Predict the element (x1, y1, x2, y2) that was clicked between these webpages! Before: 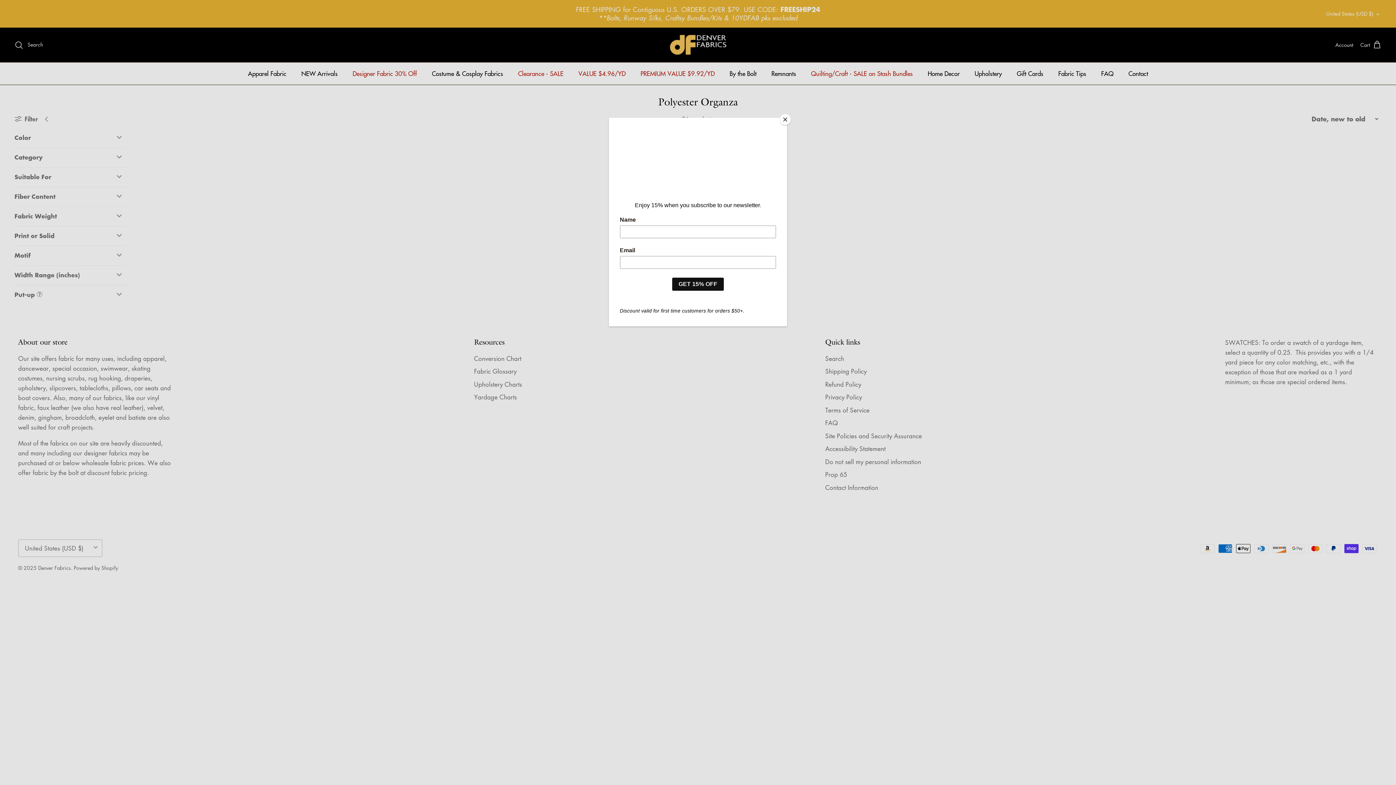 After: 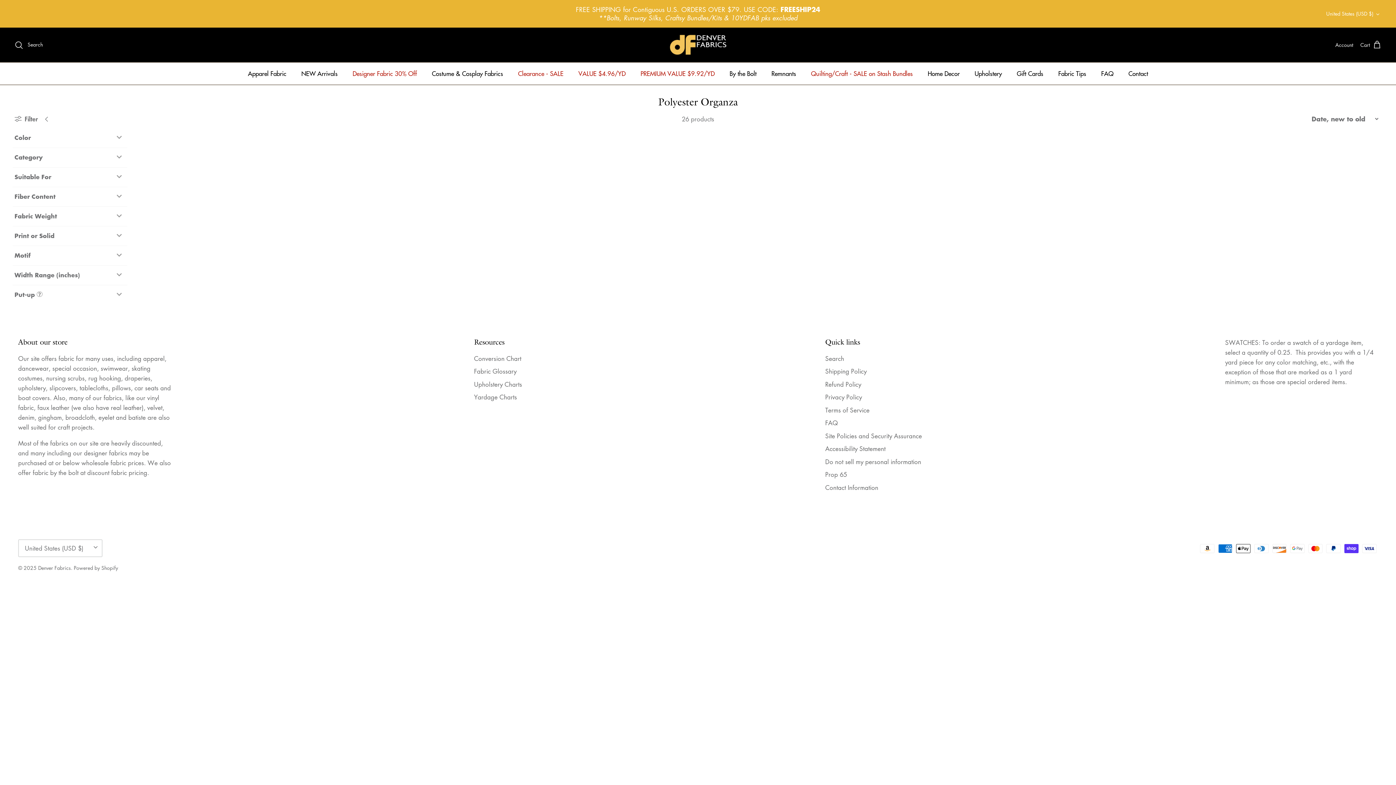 Action: bbox: (780, 114, 790, 125) label: Close